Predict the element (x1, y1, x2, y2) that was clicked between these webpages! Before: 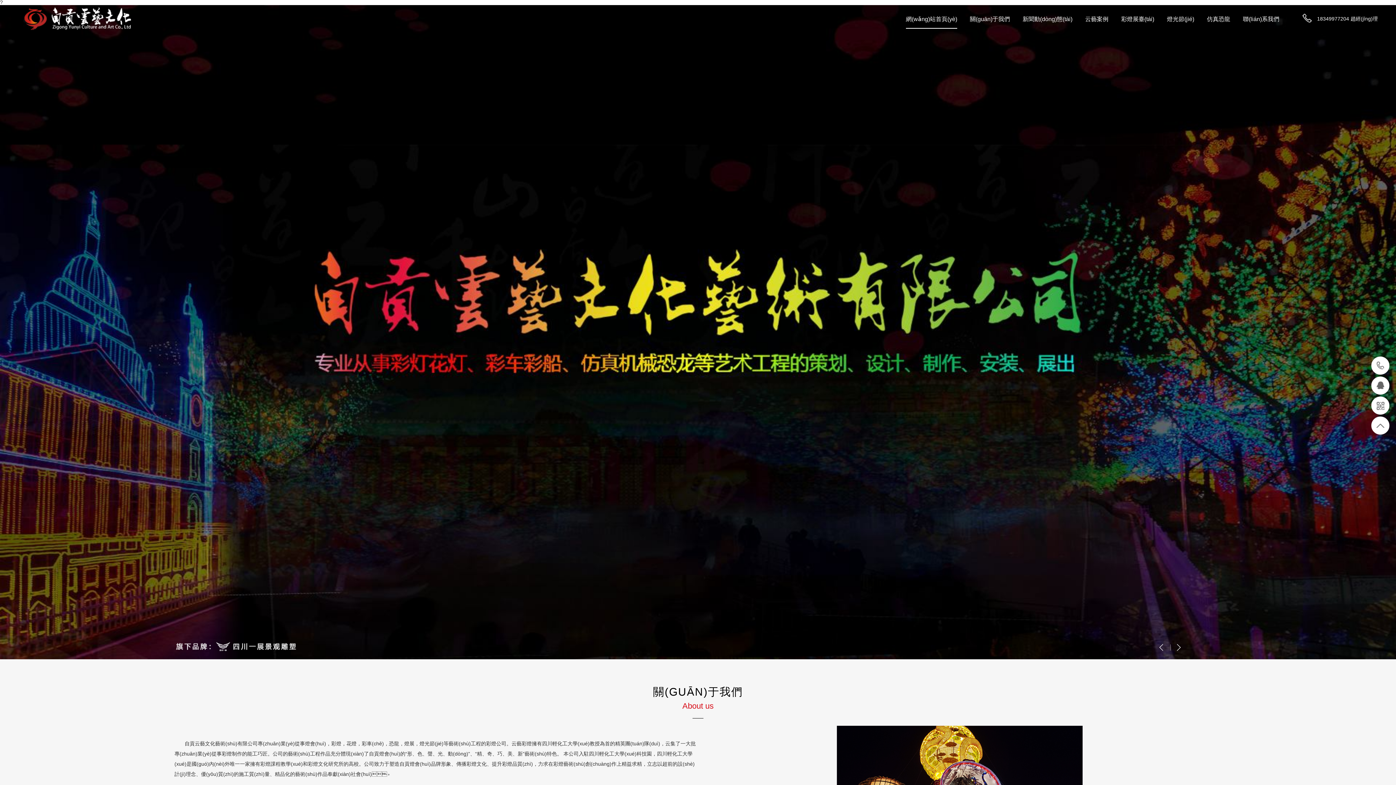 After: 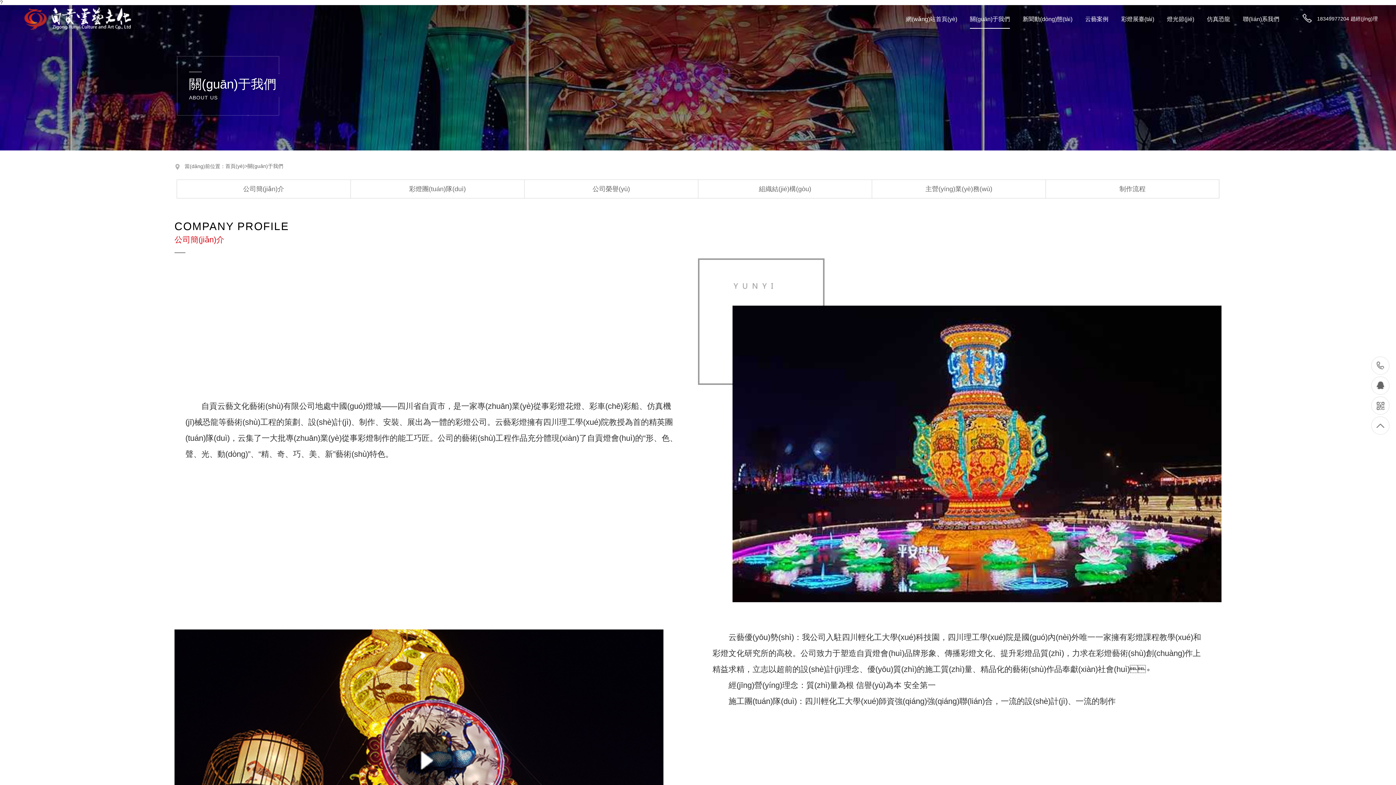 Action: label: 關(guān)于我們 bbox: (970, 16, 1010, 26)